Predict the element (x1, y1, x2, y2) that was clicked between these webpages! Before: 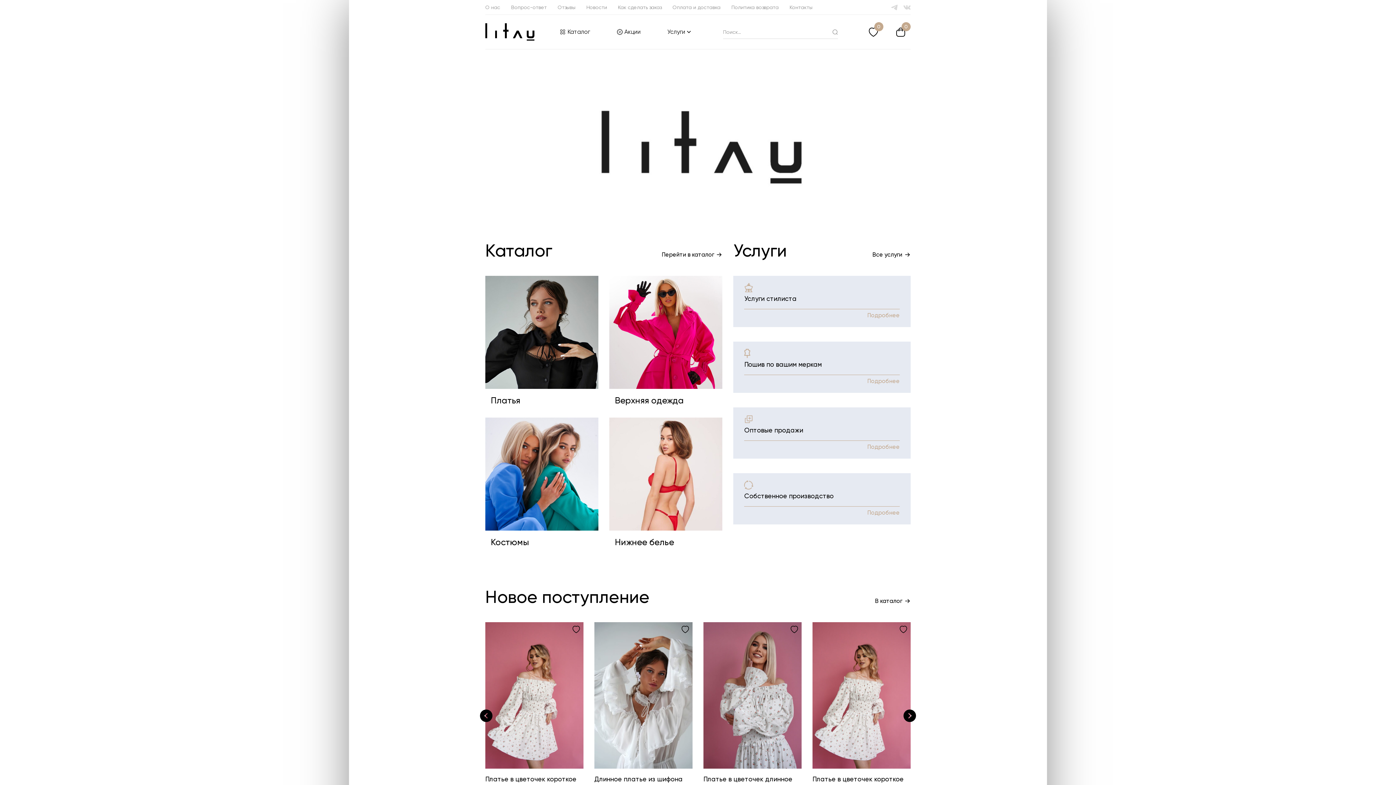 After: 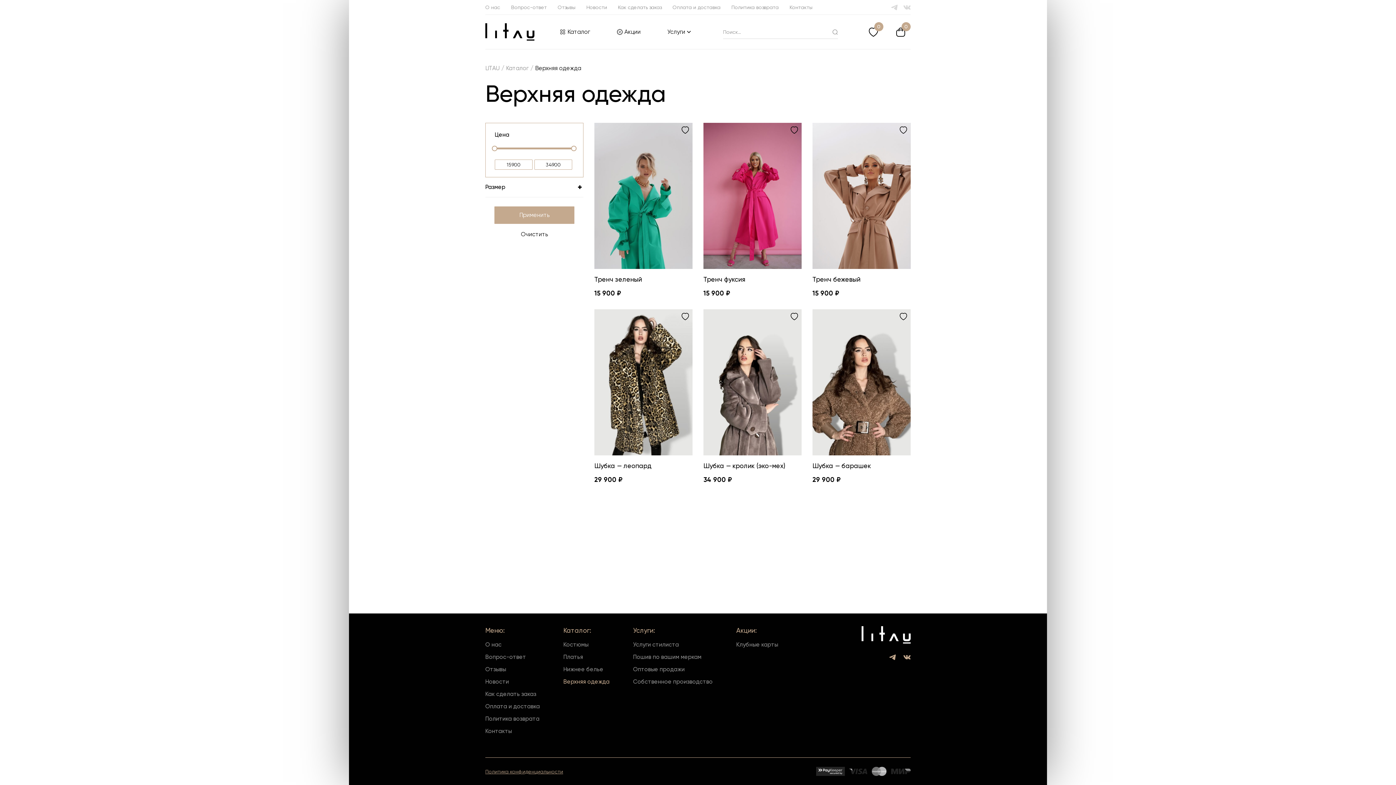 Action: label: Посетите категорию товара Верхняя одежда bbox: (609, 276, 722, 406)